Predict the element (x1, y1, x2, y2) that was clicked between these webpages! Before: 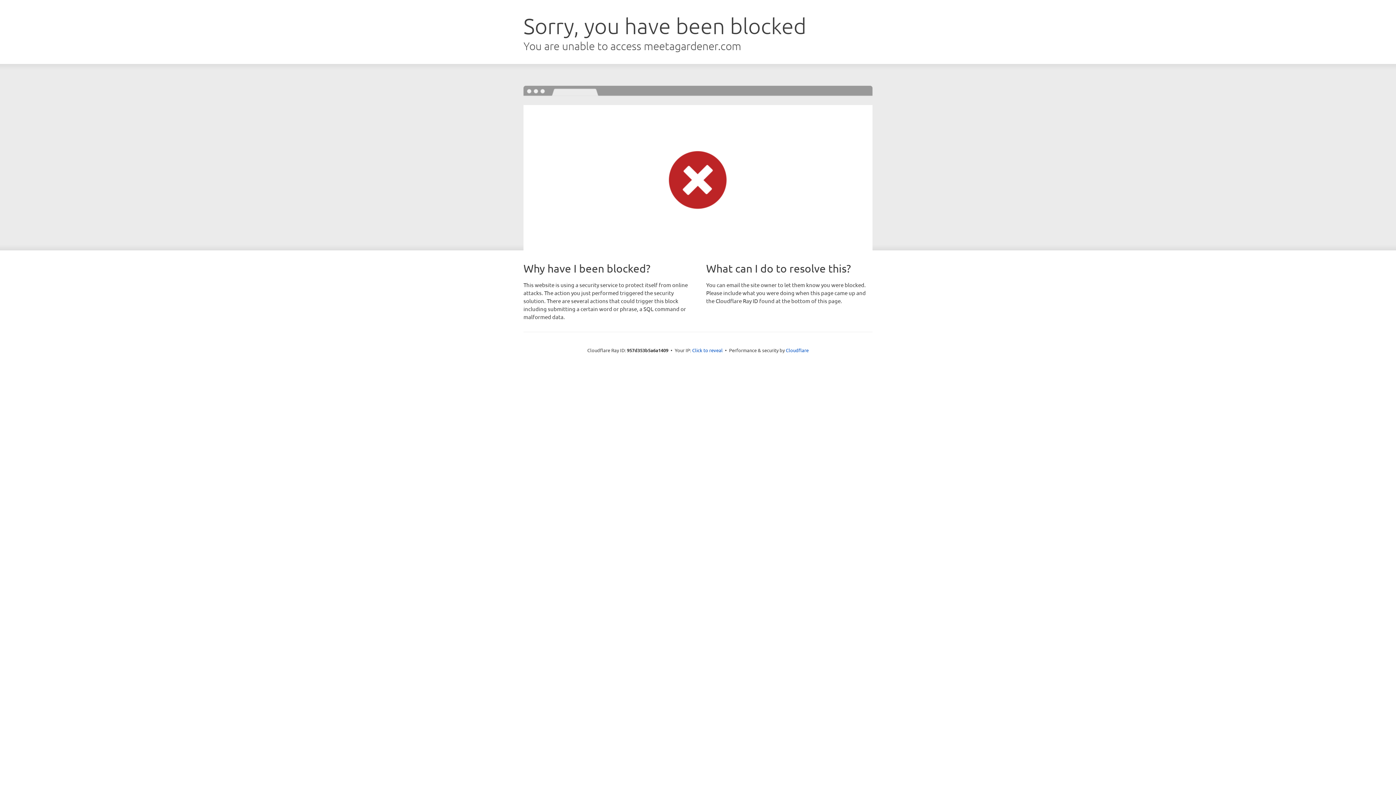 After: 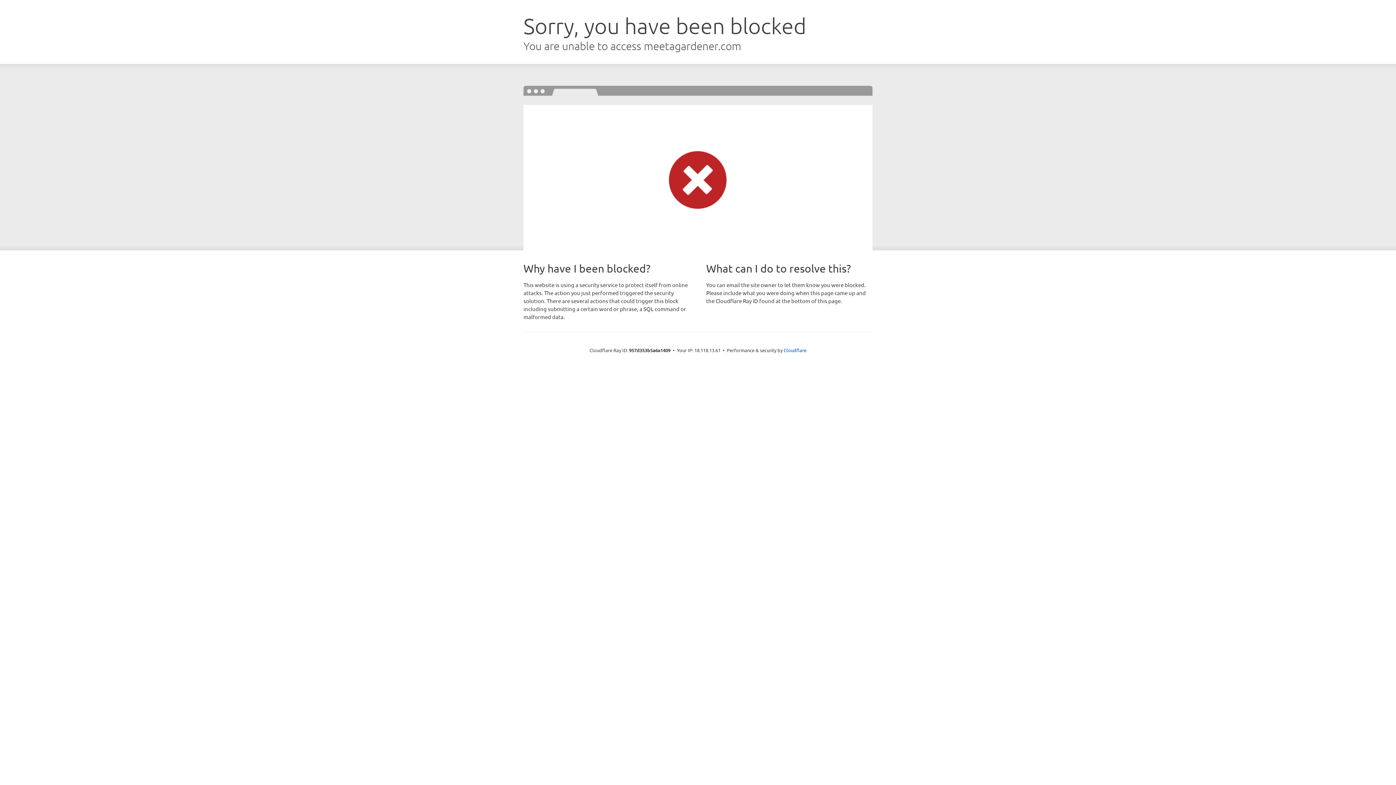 Action: label: Click to reveal bbox: (692, 346, 722, 353)